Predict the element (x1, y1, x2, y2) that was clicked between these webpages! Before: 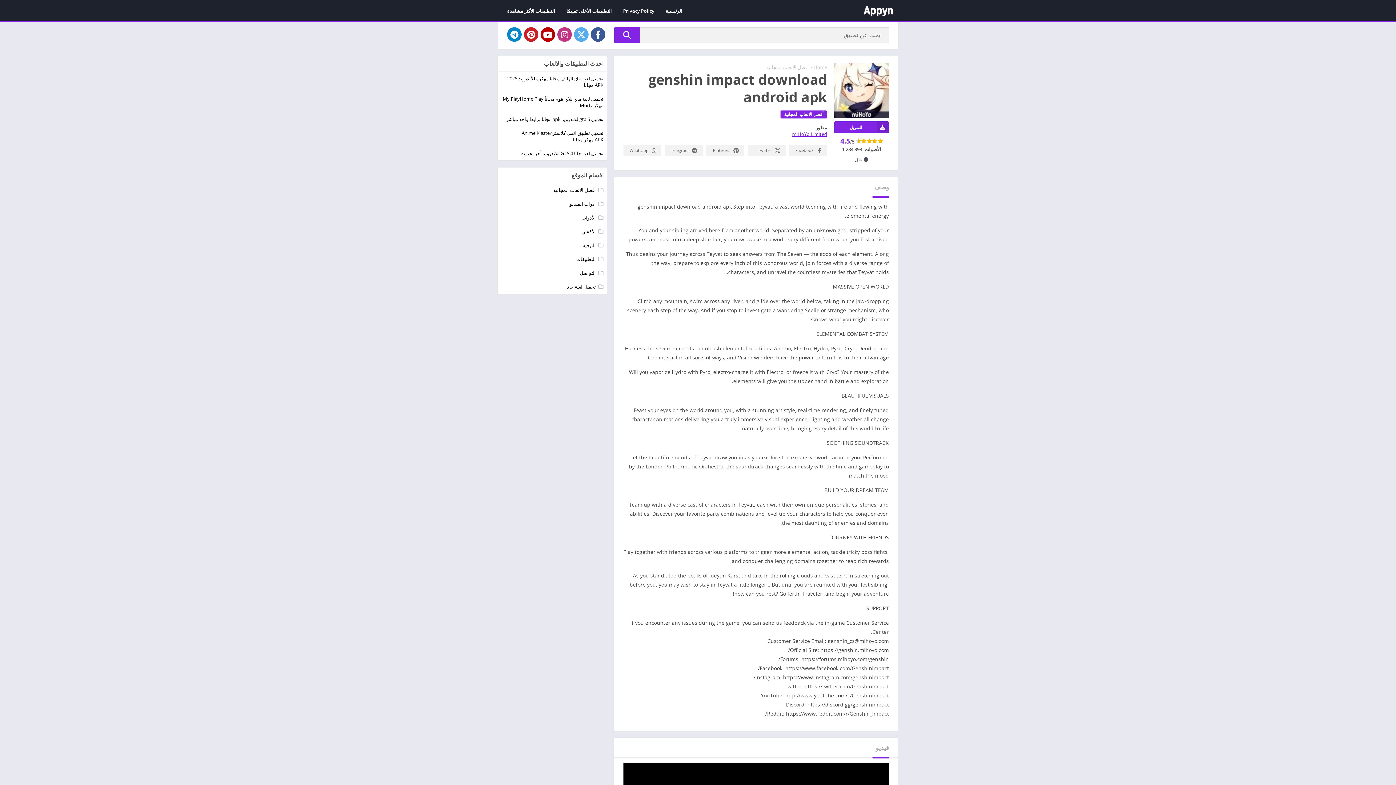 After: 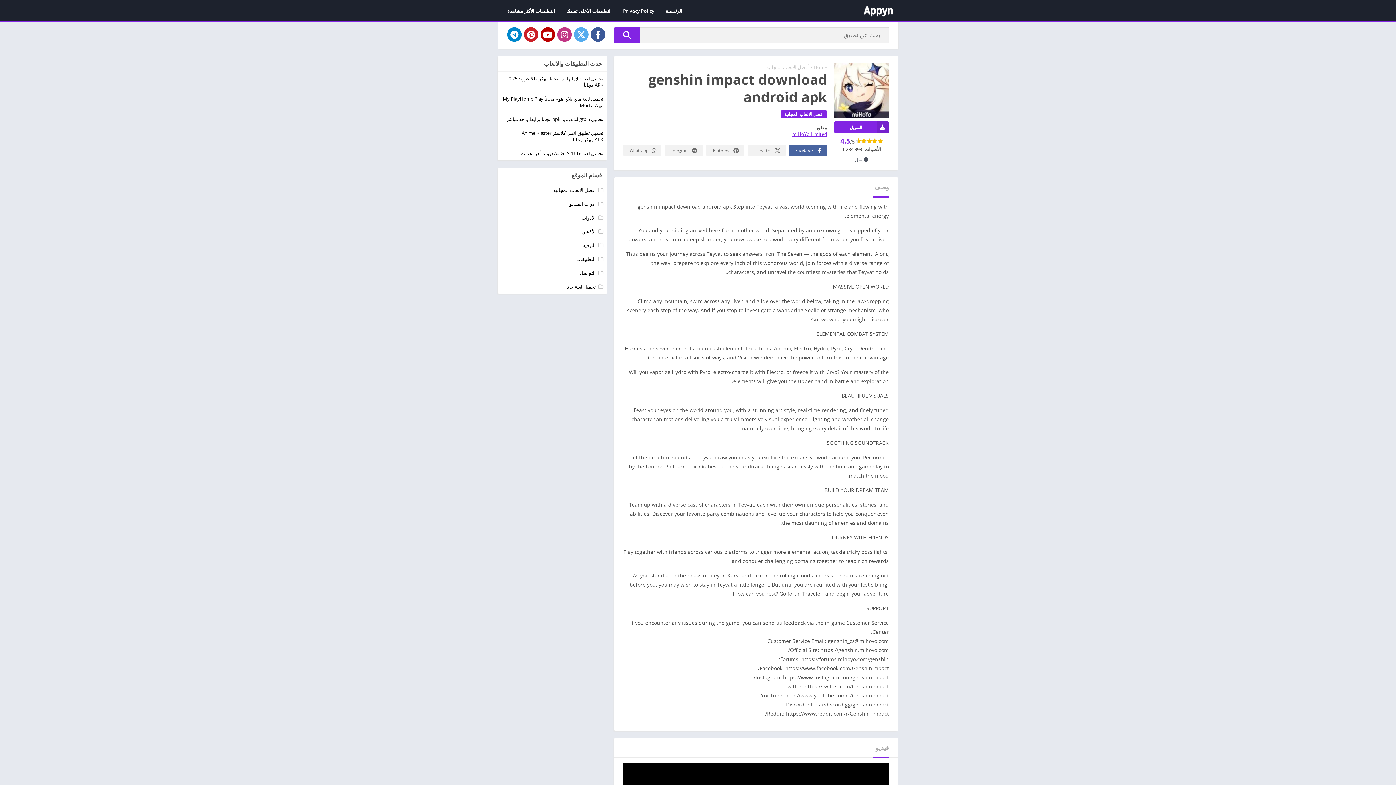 Action: bbox: (789, 144, 827, 155) label: Facebook